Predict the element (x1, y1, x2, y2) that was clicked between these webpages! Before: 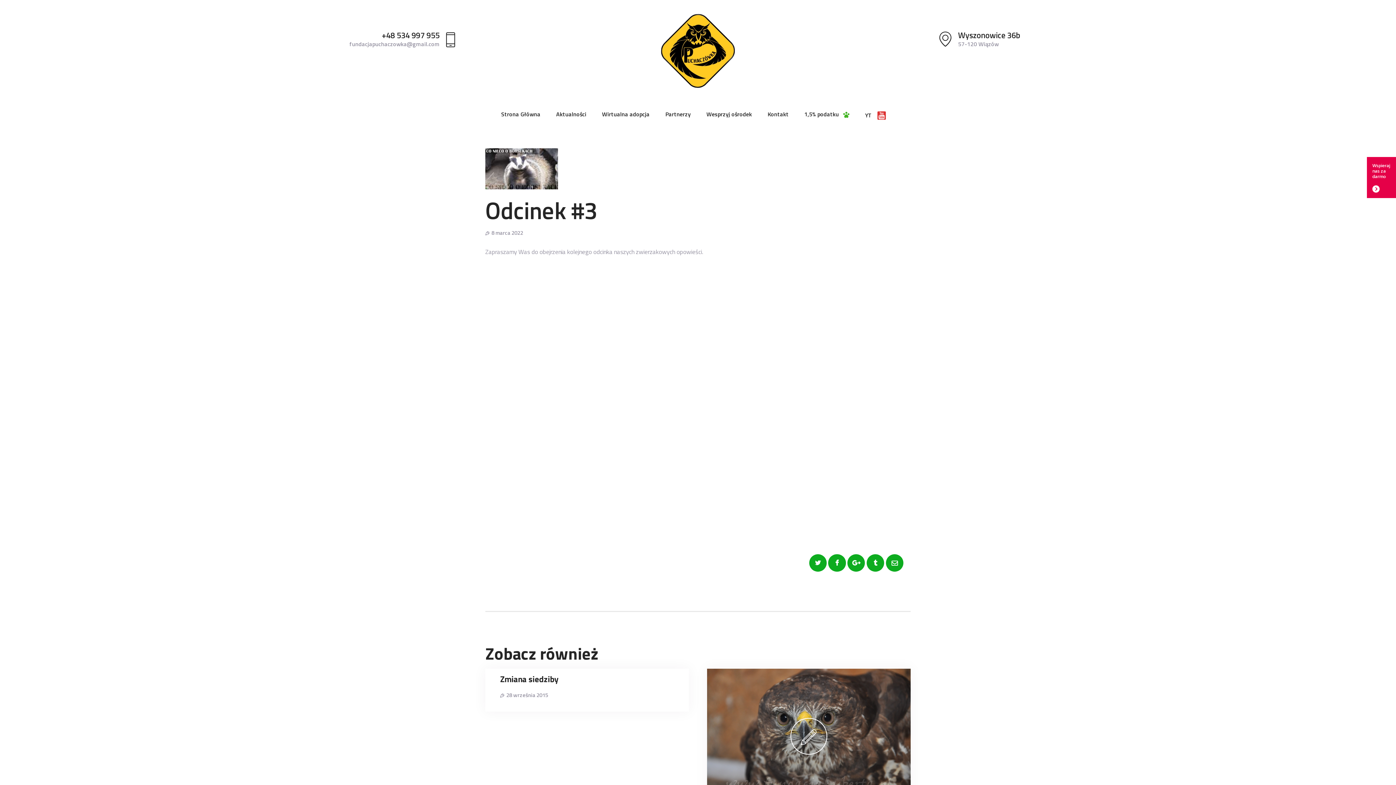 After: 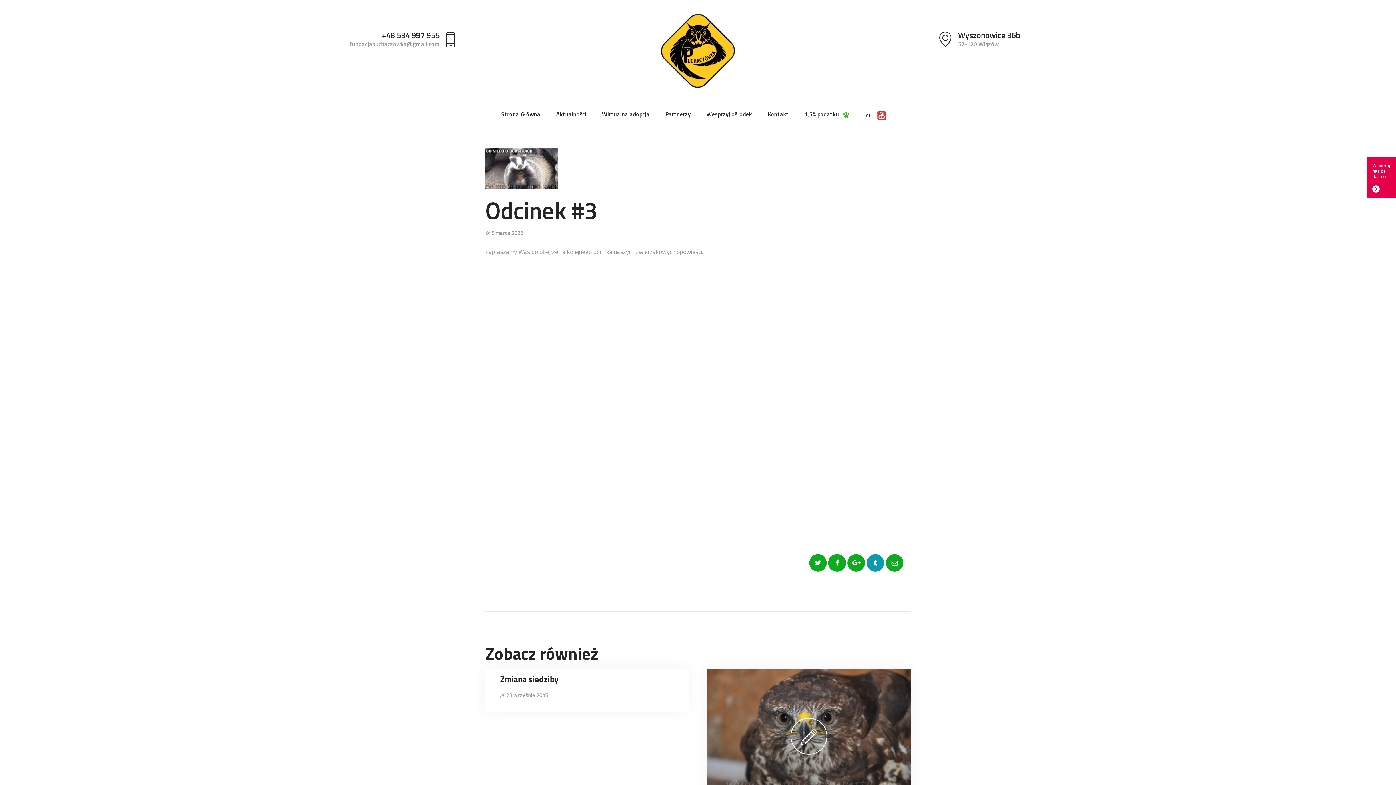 Action: bbox: (866, 554, 884, 571)